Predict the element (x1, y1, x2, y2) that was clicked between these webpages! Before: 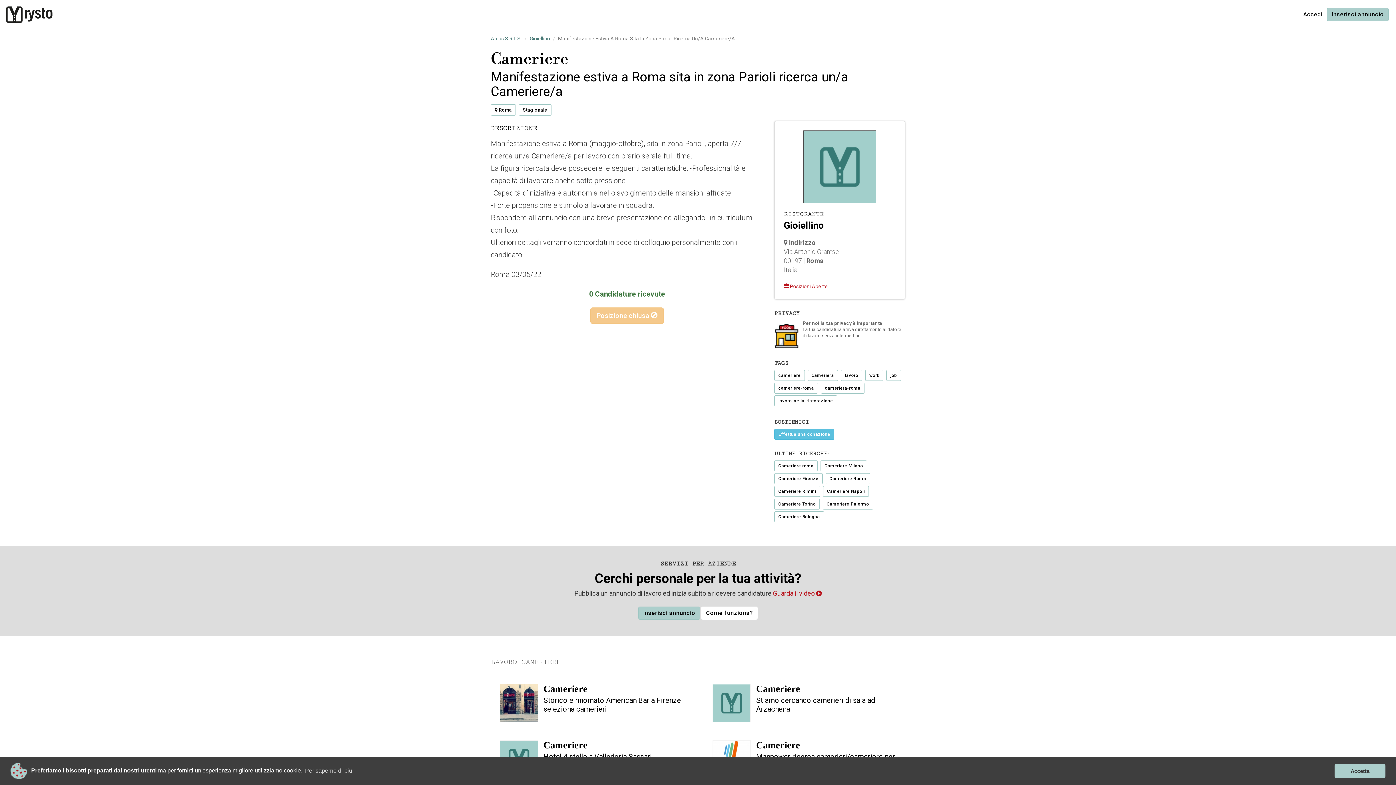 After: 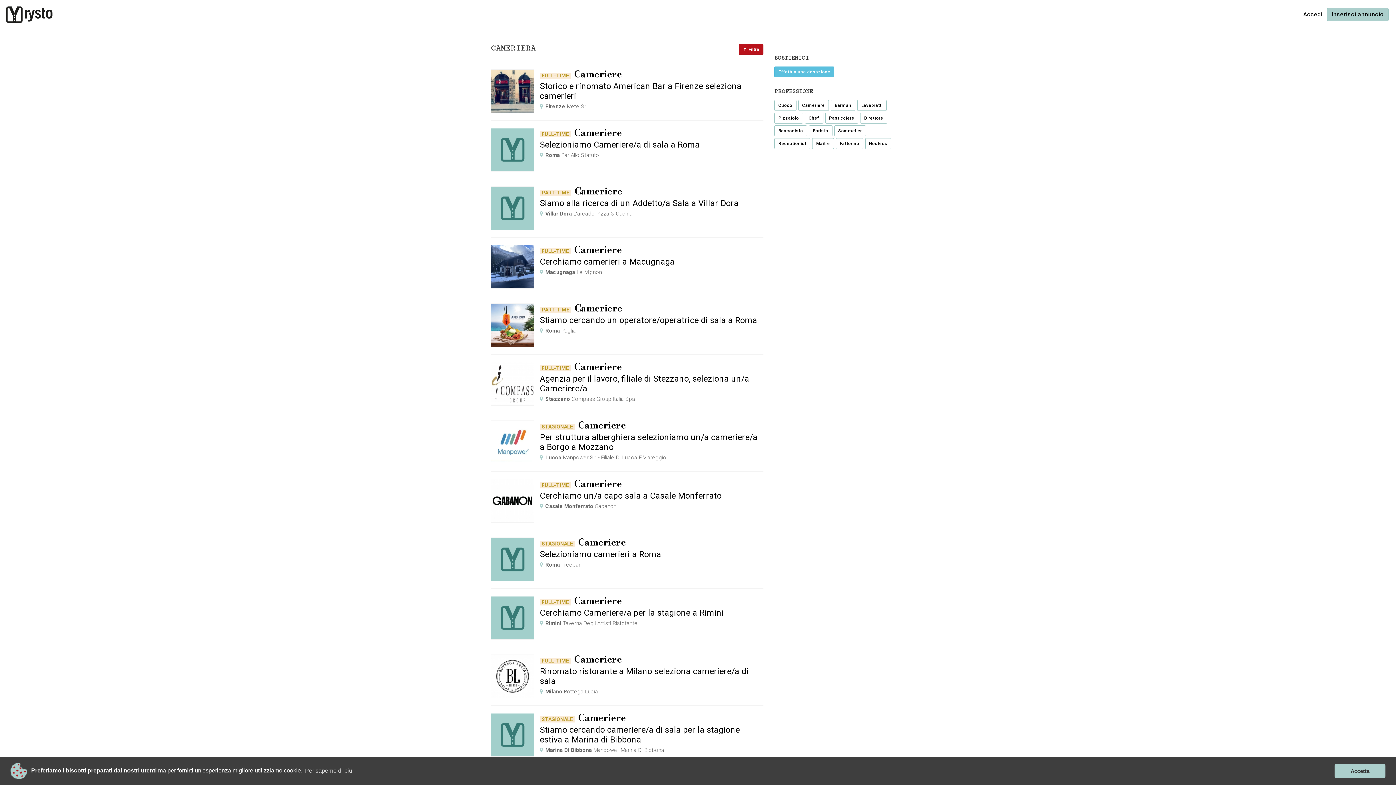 Action: label: cameriera bbox: (807, 370, 838, 381)